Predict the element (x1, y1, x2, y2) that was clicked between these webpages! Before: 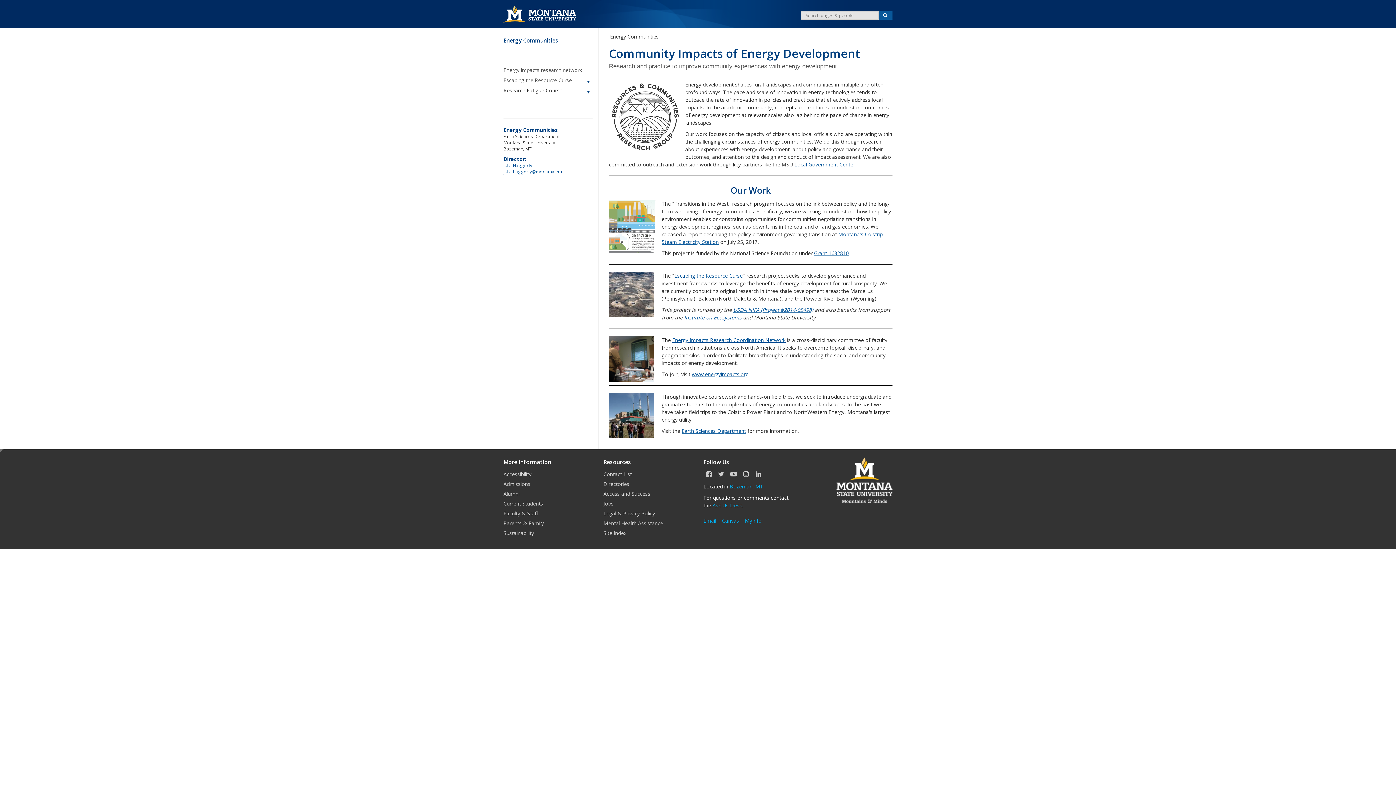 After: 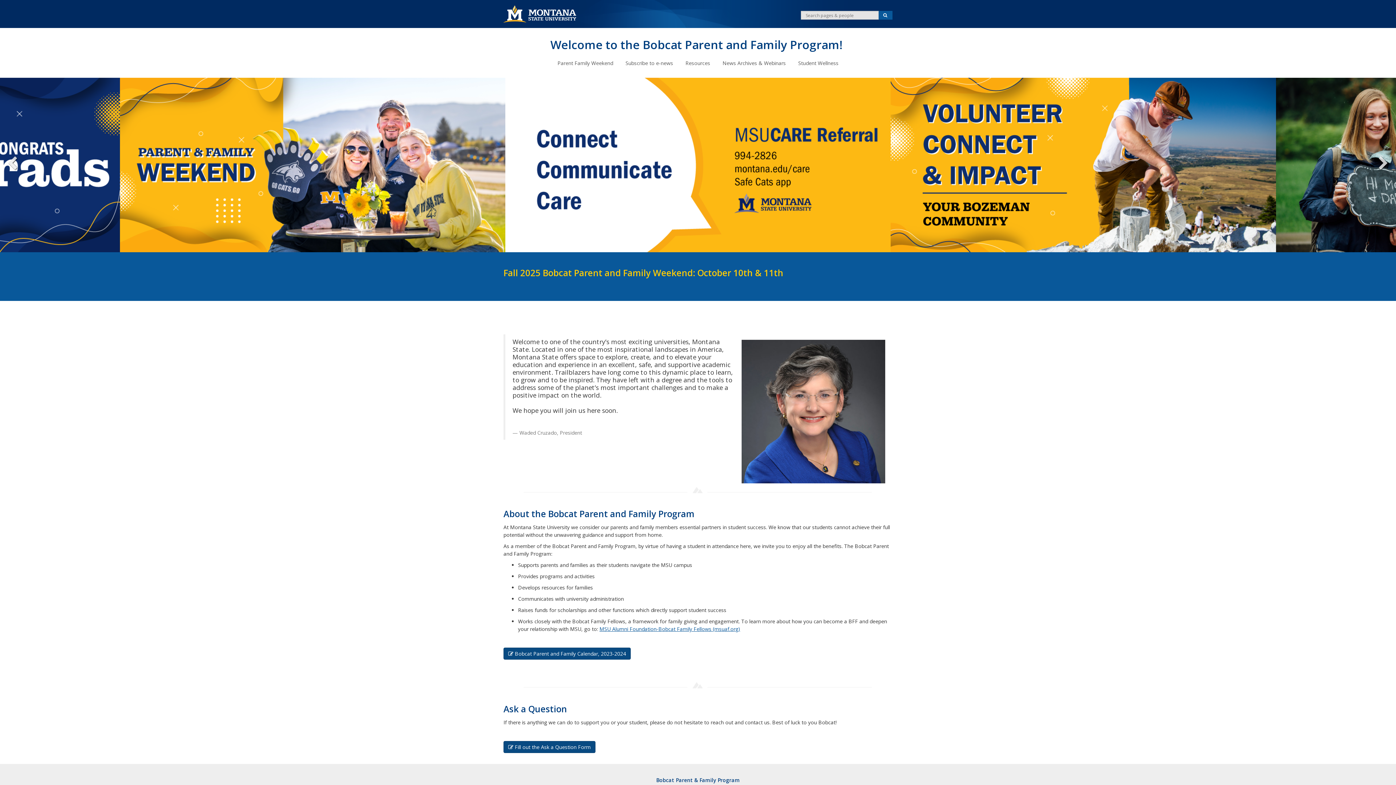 Action: label: Parents & Family bbox: (503, 518, 592, 528)